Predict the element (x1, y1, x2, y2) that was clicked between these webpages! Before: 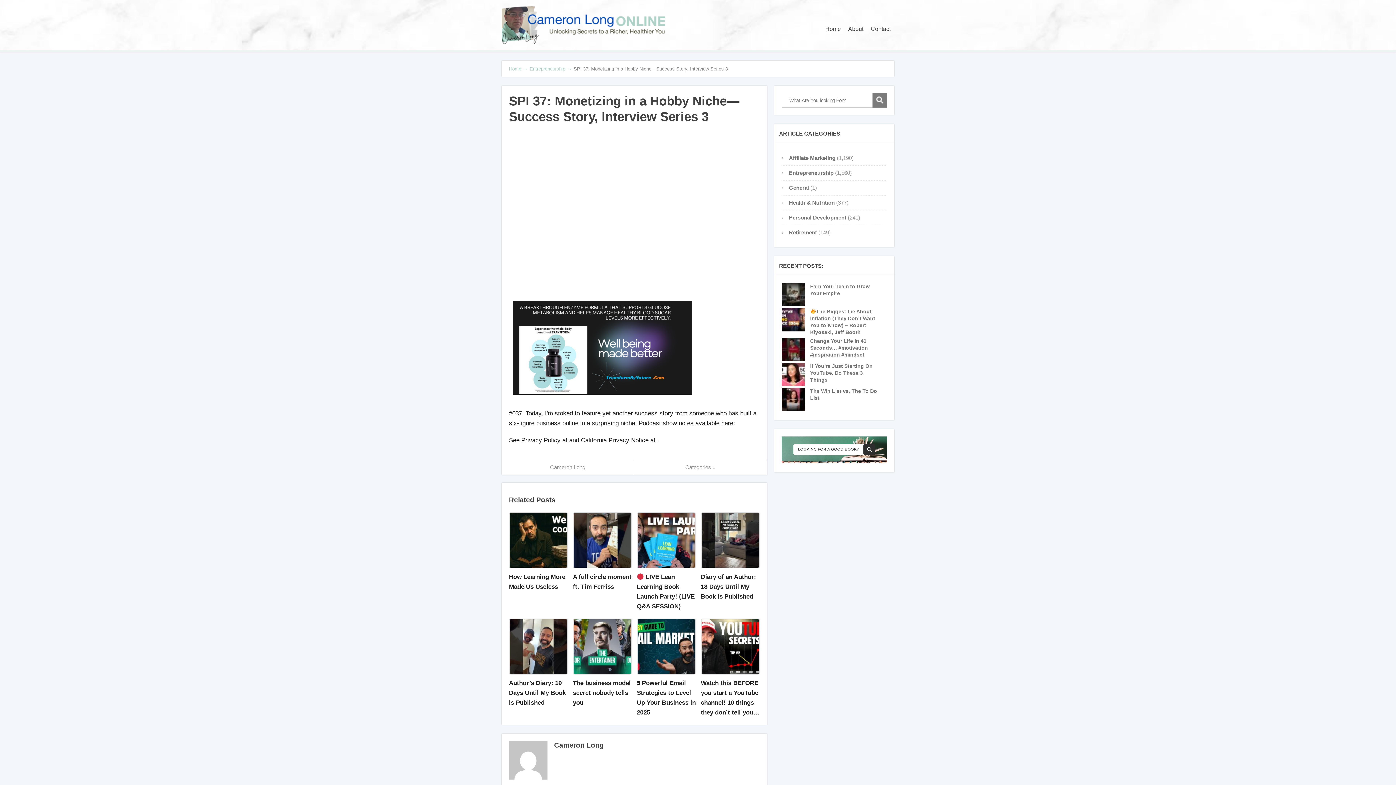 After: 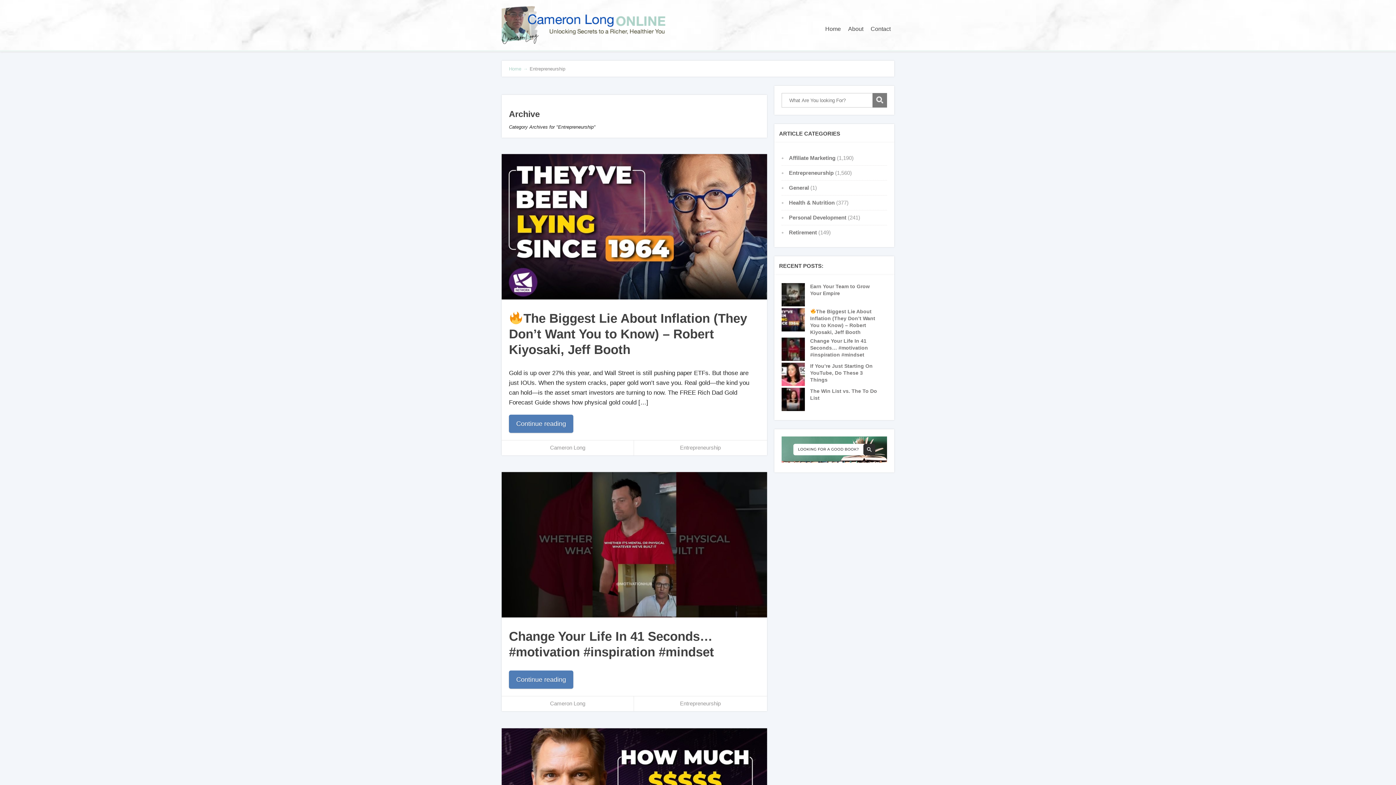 Action: bbox: (789, 170, 833, 176) label: Entrepreneurship